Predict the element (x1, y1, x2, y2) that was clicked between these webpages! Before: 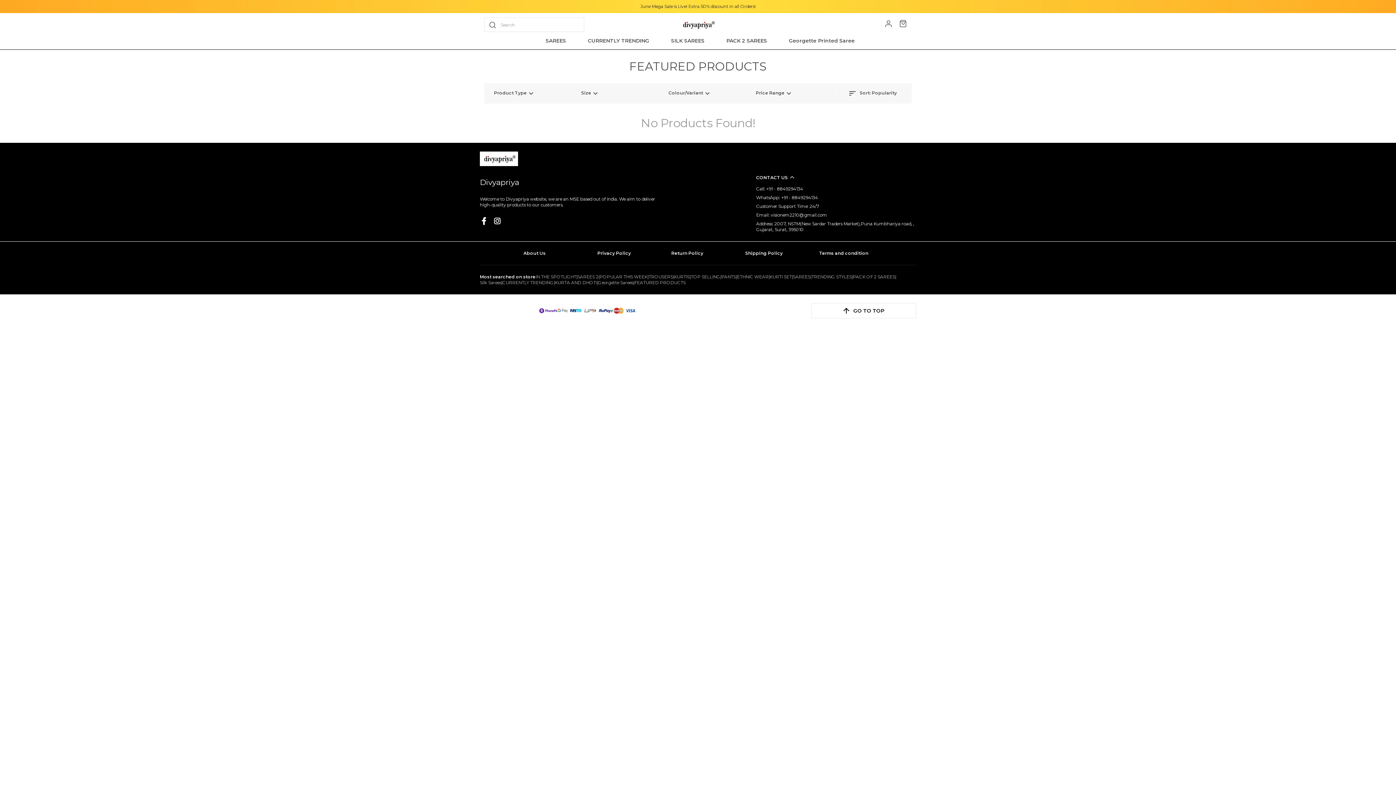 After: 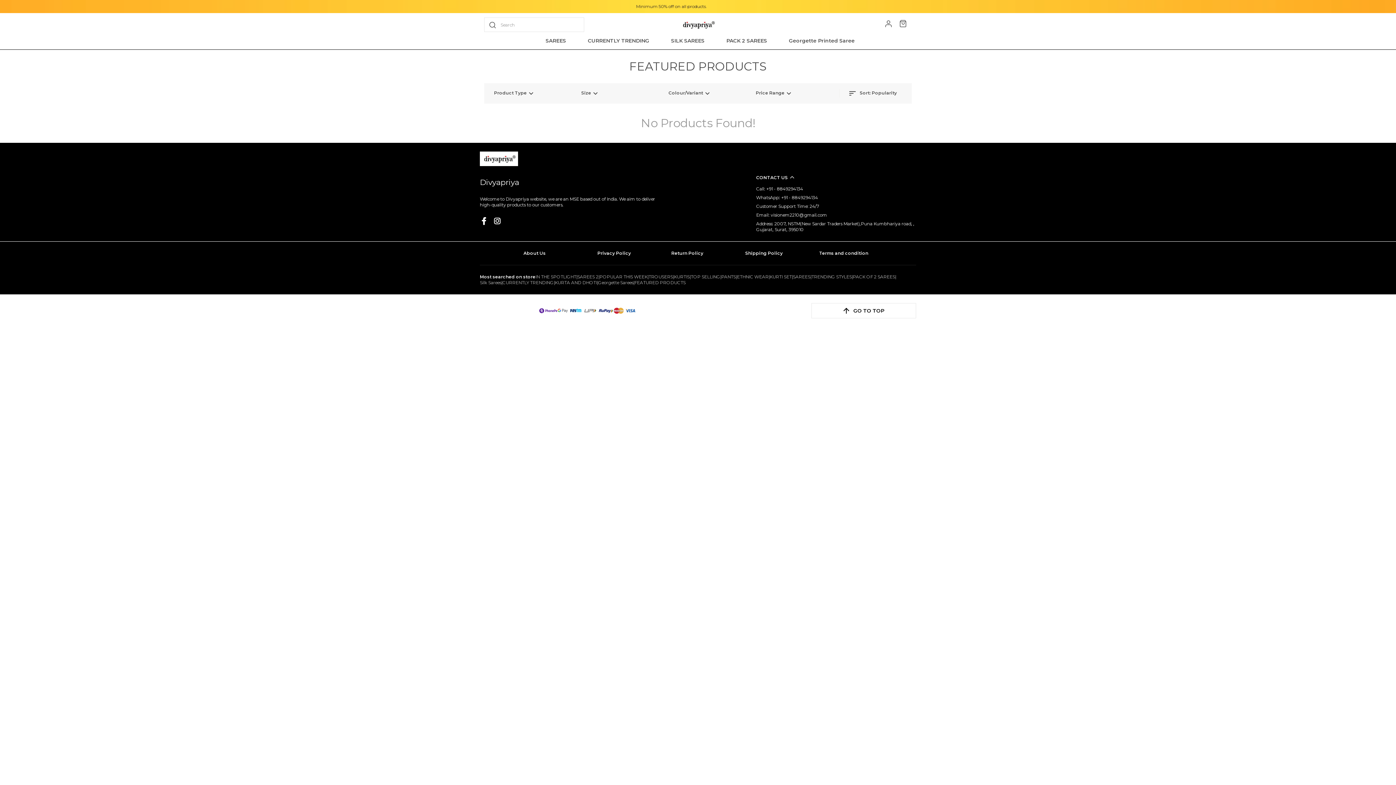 Action: bbox: (480, 216, 493, 228)